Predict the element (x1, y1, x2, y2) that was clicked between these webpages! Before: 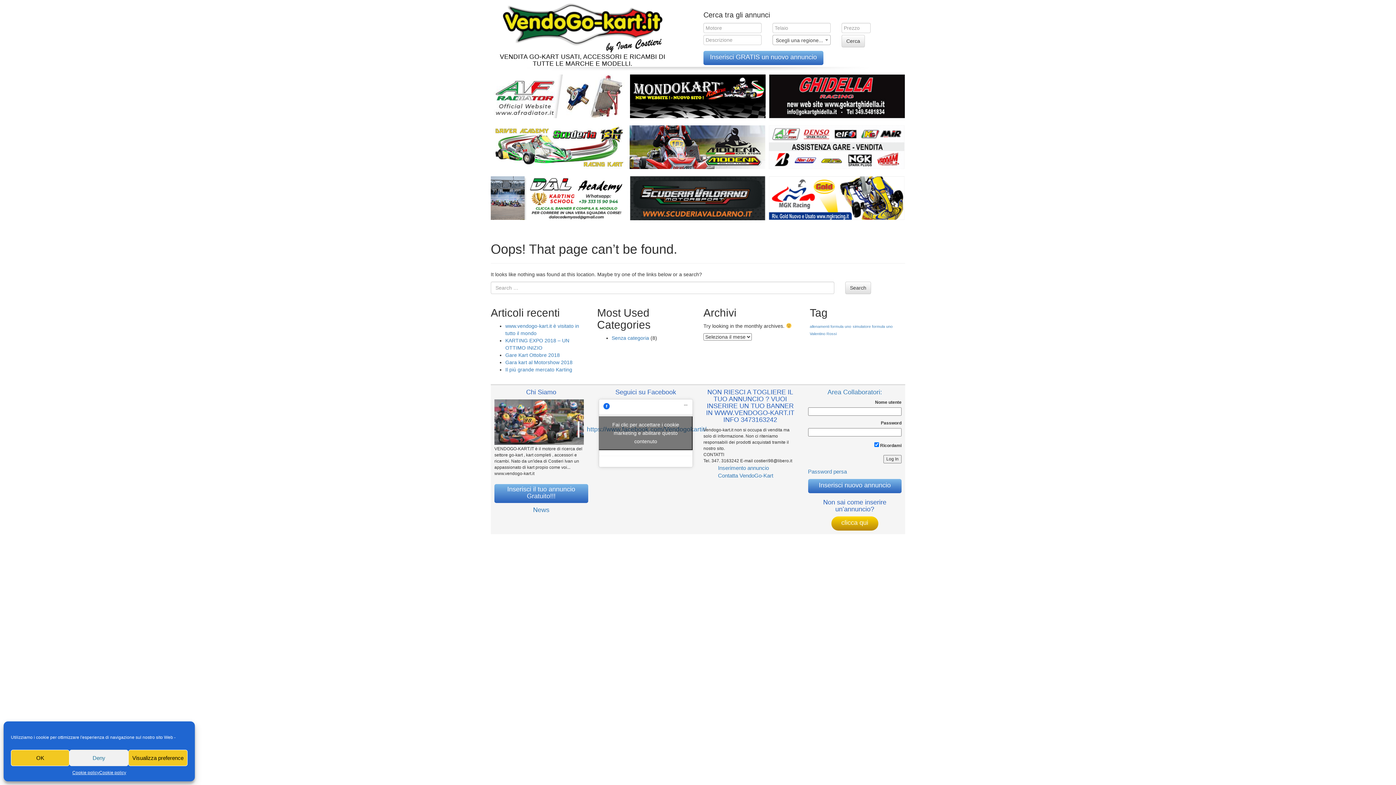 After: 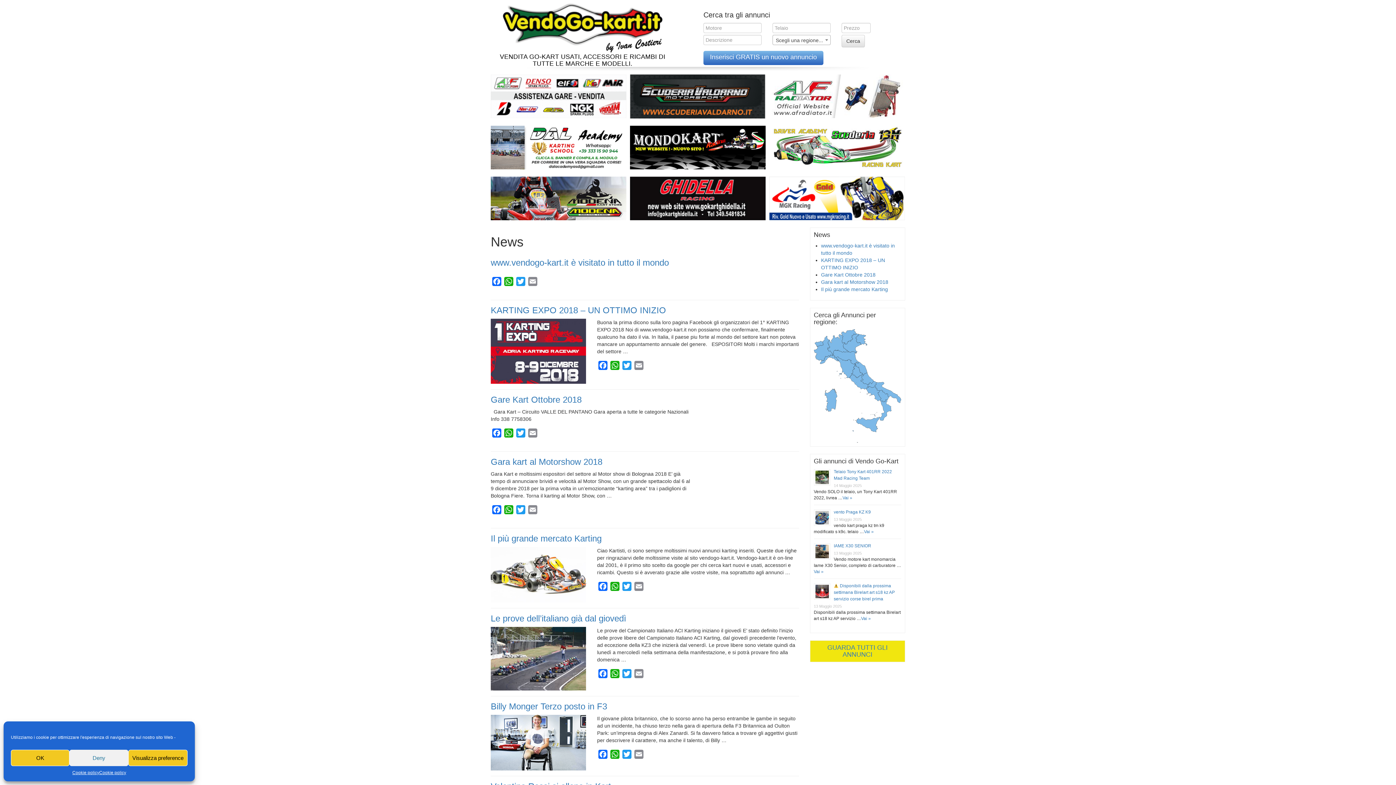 Action: label: News bbox: (533, 506, 549, 513)